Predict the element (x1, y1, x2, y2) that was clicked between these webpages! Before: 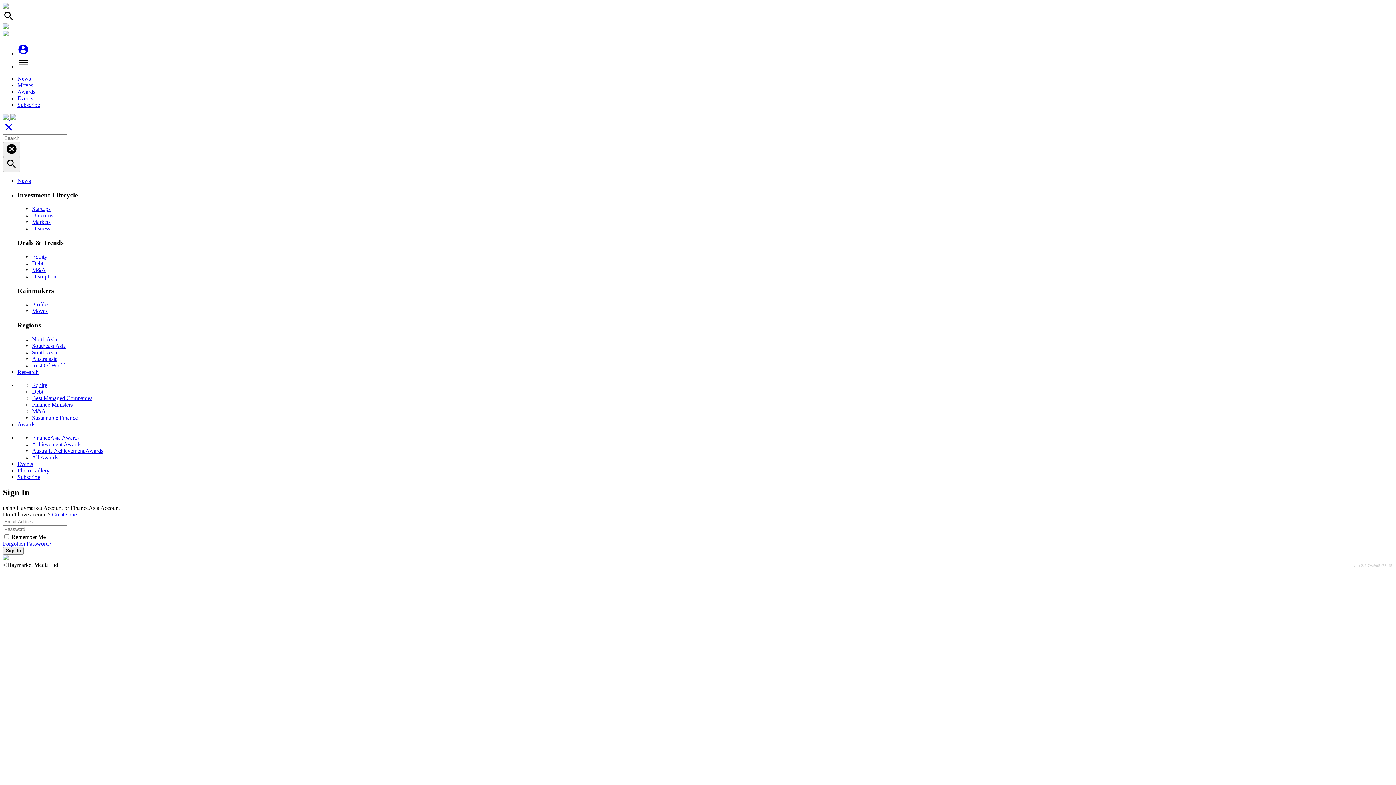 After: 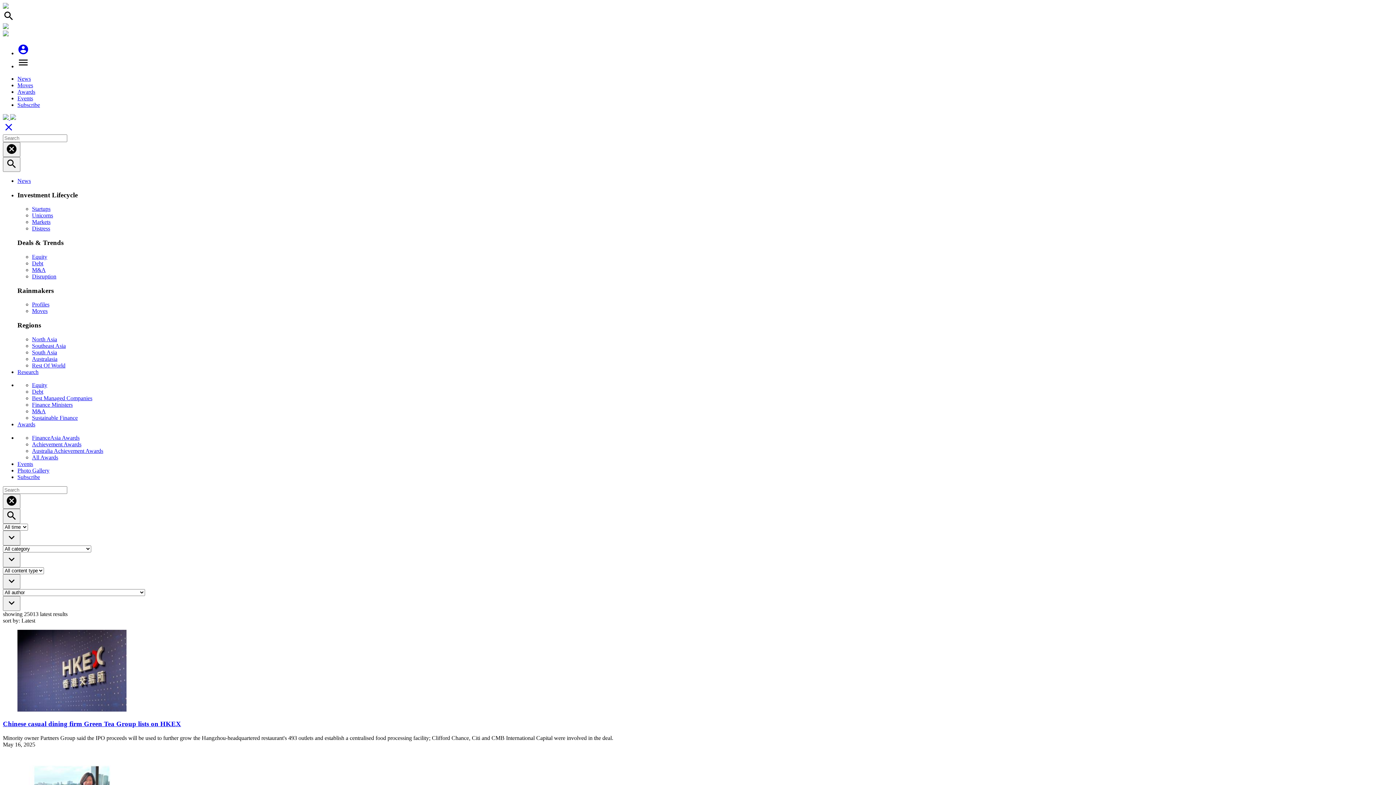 Action: bbox: (2, 157, 20, 172) label: search